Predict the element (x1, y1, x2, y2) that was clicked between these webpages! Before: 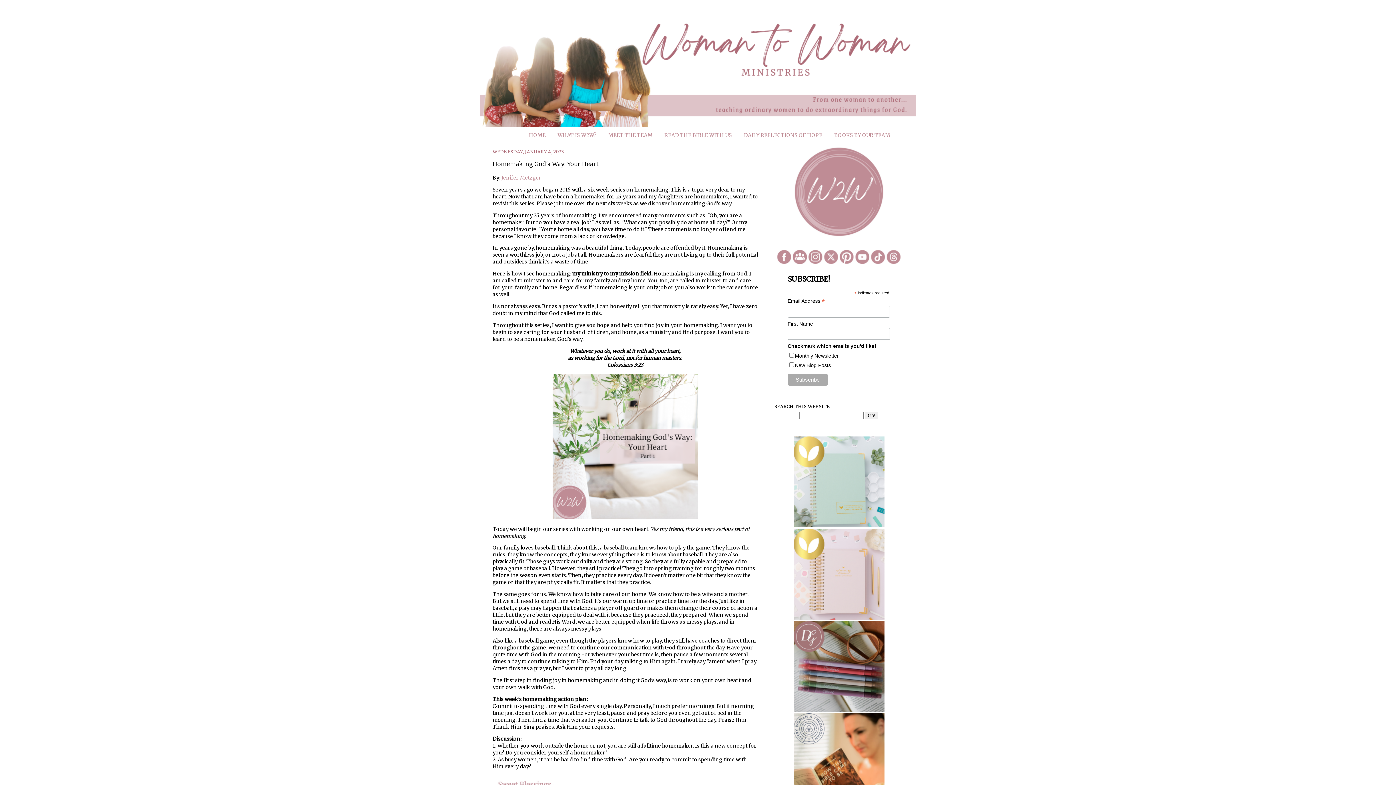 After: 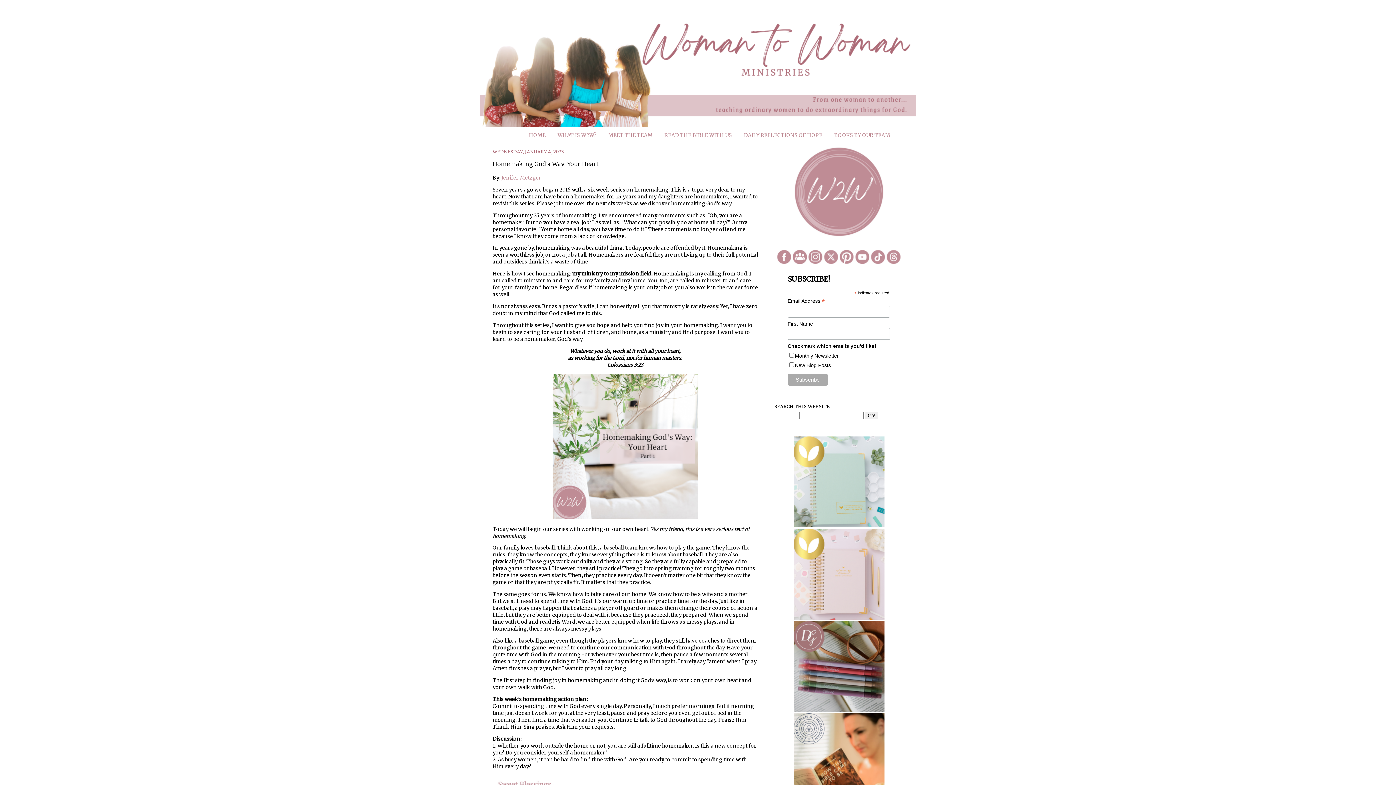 Action: bbox: (487, 129, 499, 134)